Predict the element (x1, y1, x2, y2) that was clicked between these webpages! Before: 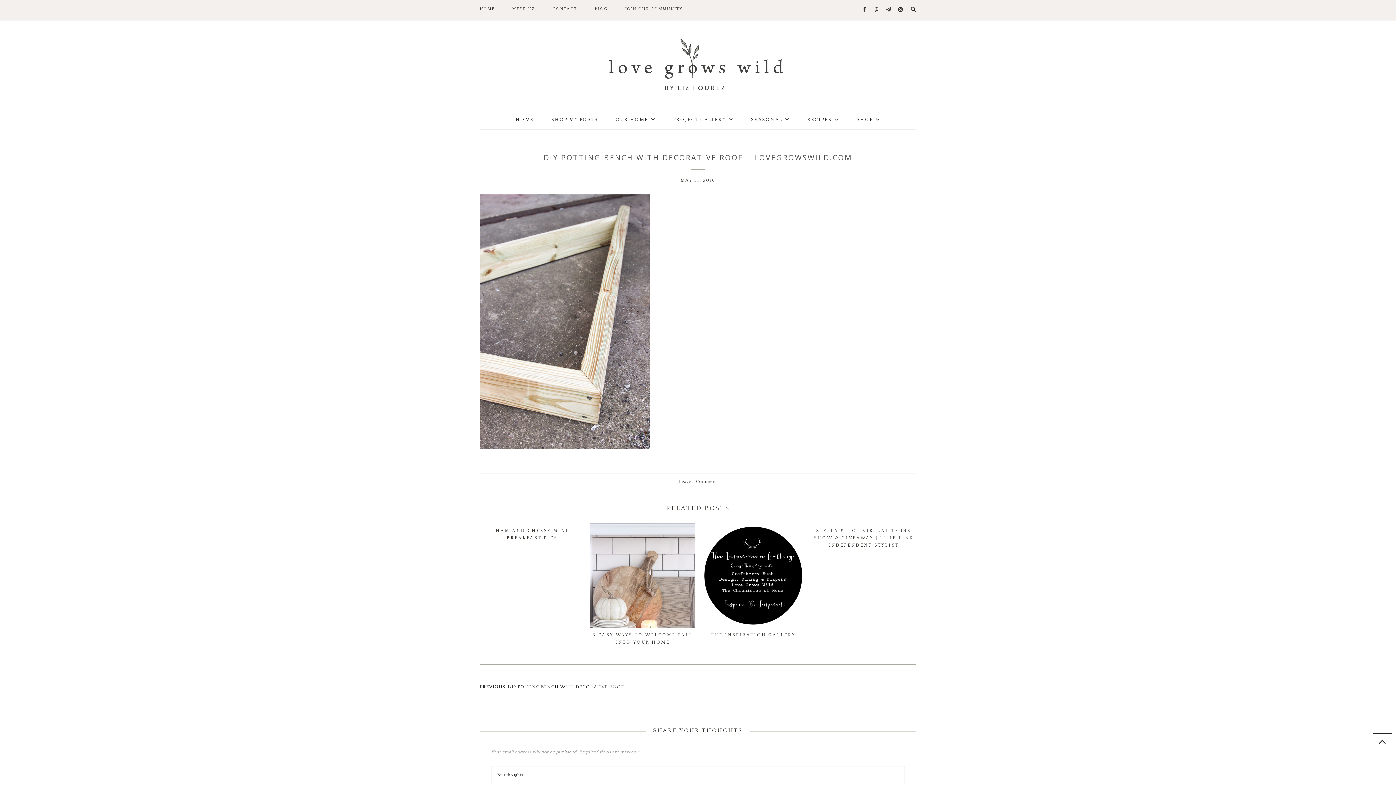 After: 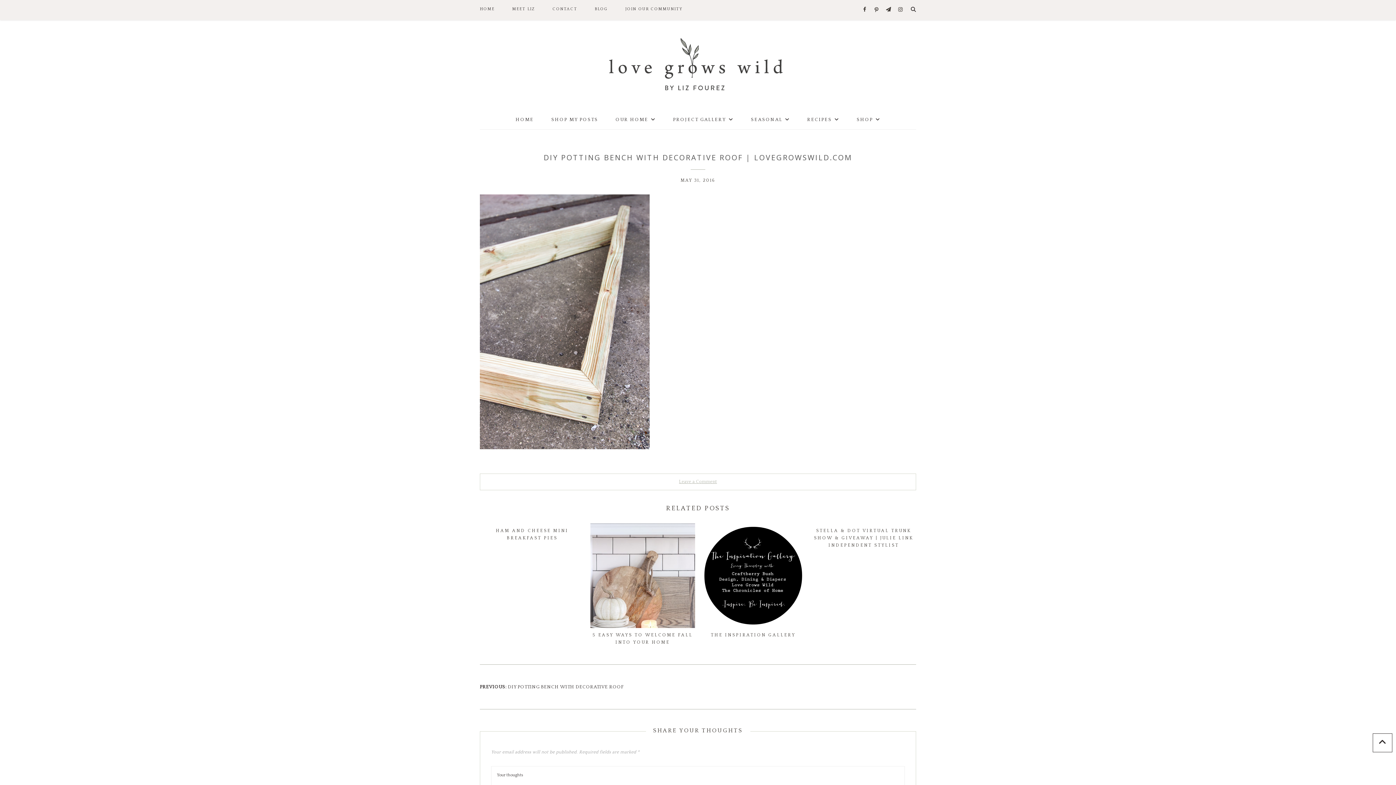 Action: bbox: (673, 473, 723, 490) label: Leave a Comment